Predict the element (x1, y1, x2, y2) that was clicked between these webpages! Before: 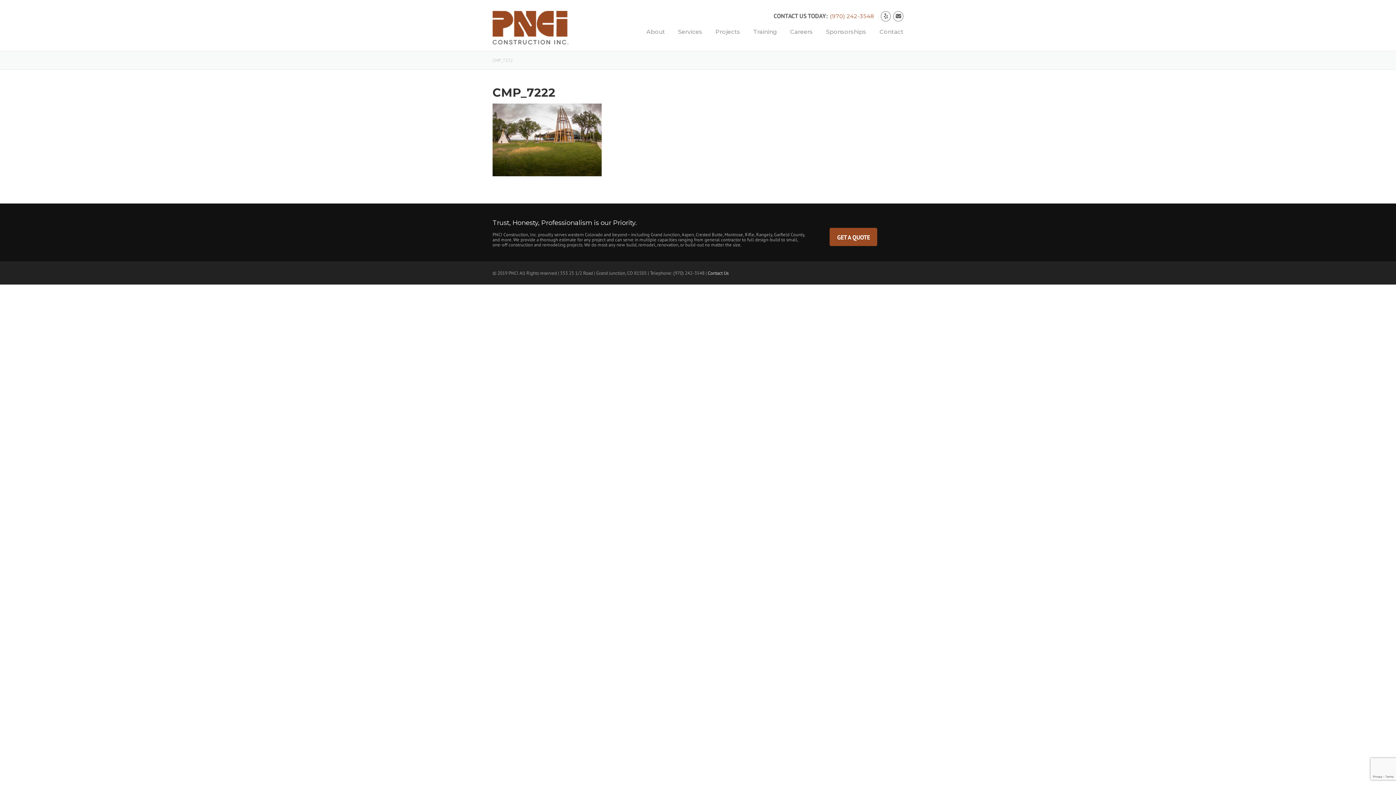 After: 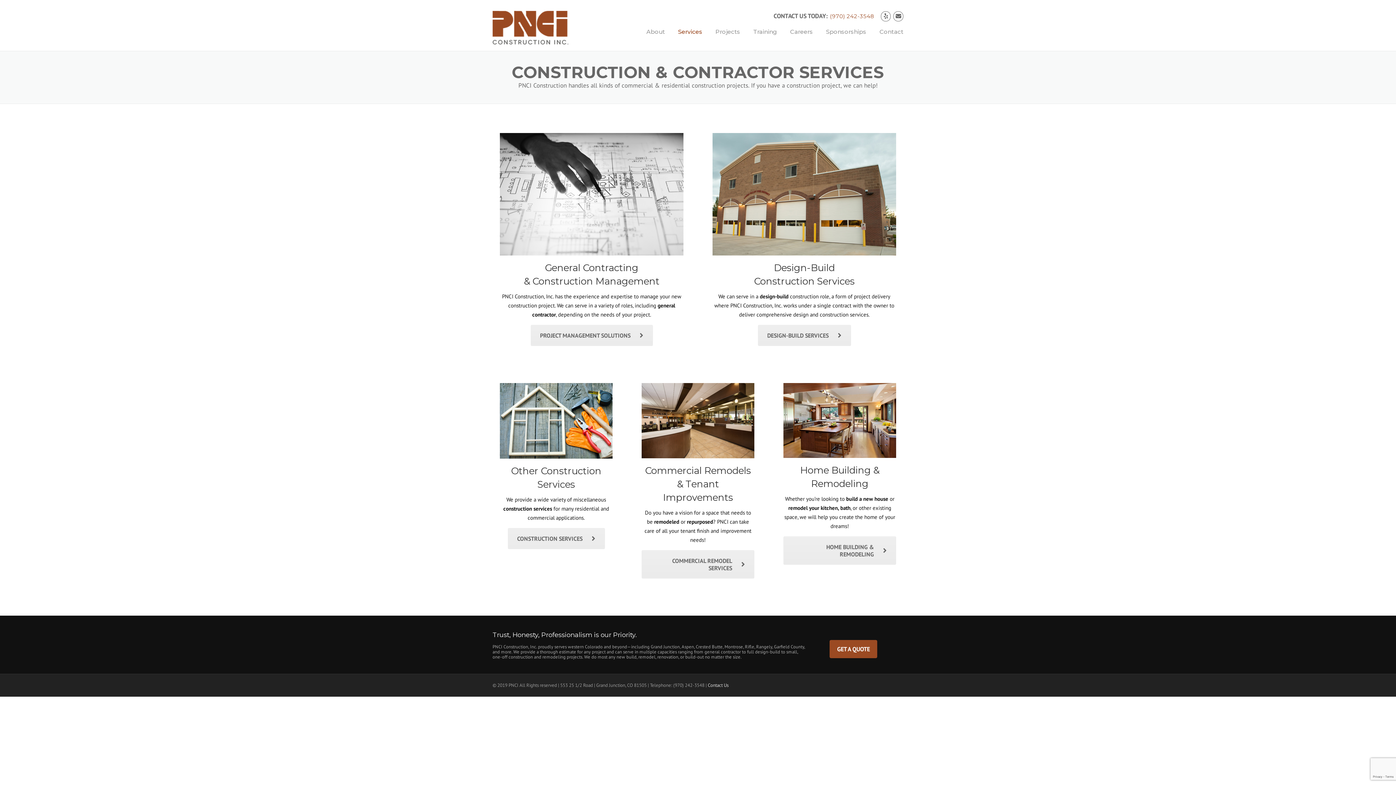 Action: bbox: (671, 26, 709, 47) label: Services